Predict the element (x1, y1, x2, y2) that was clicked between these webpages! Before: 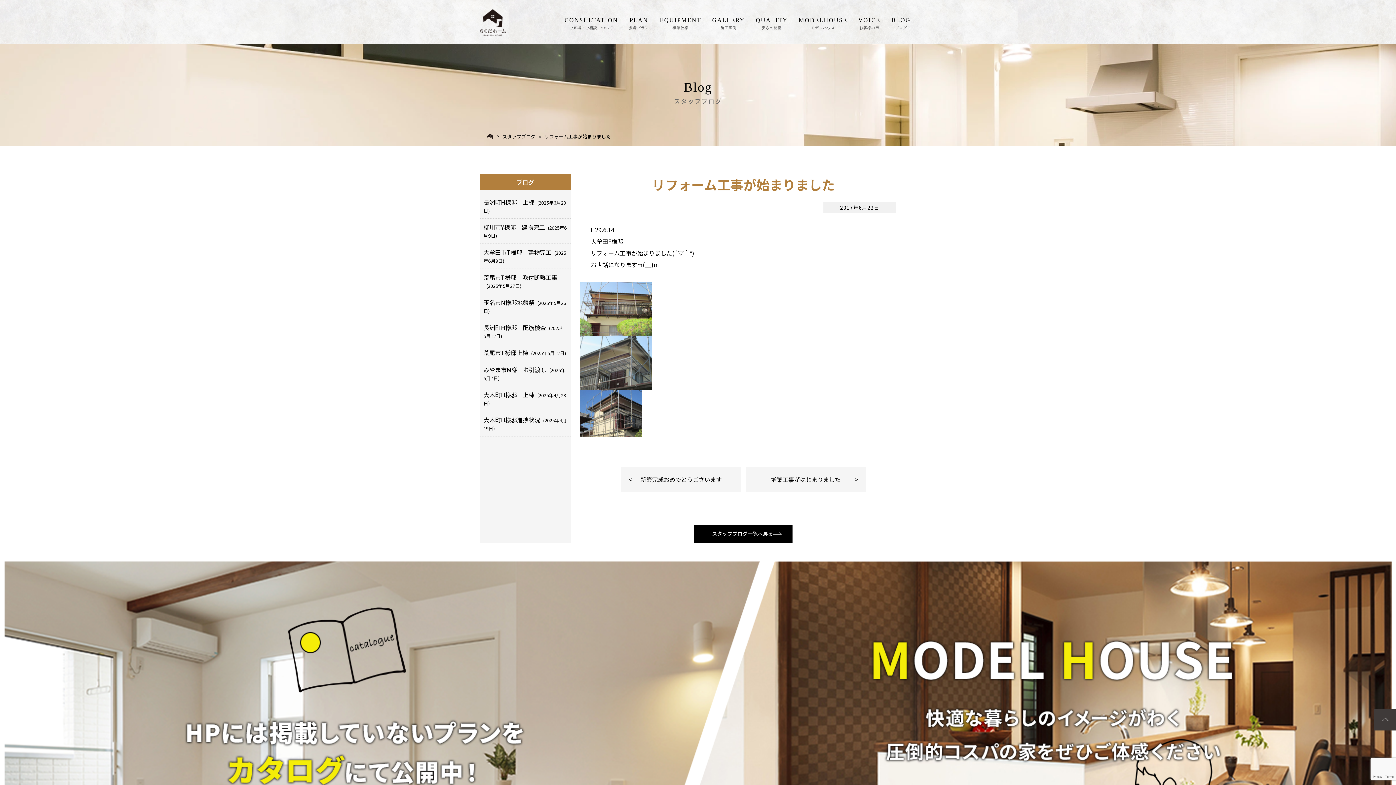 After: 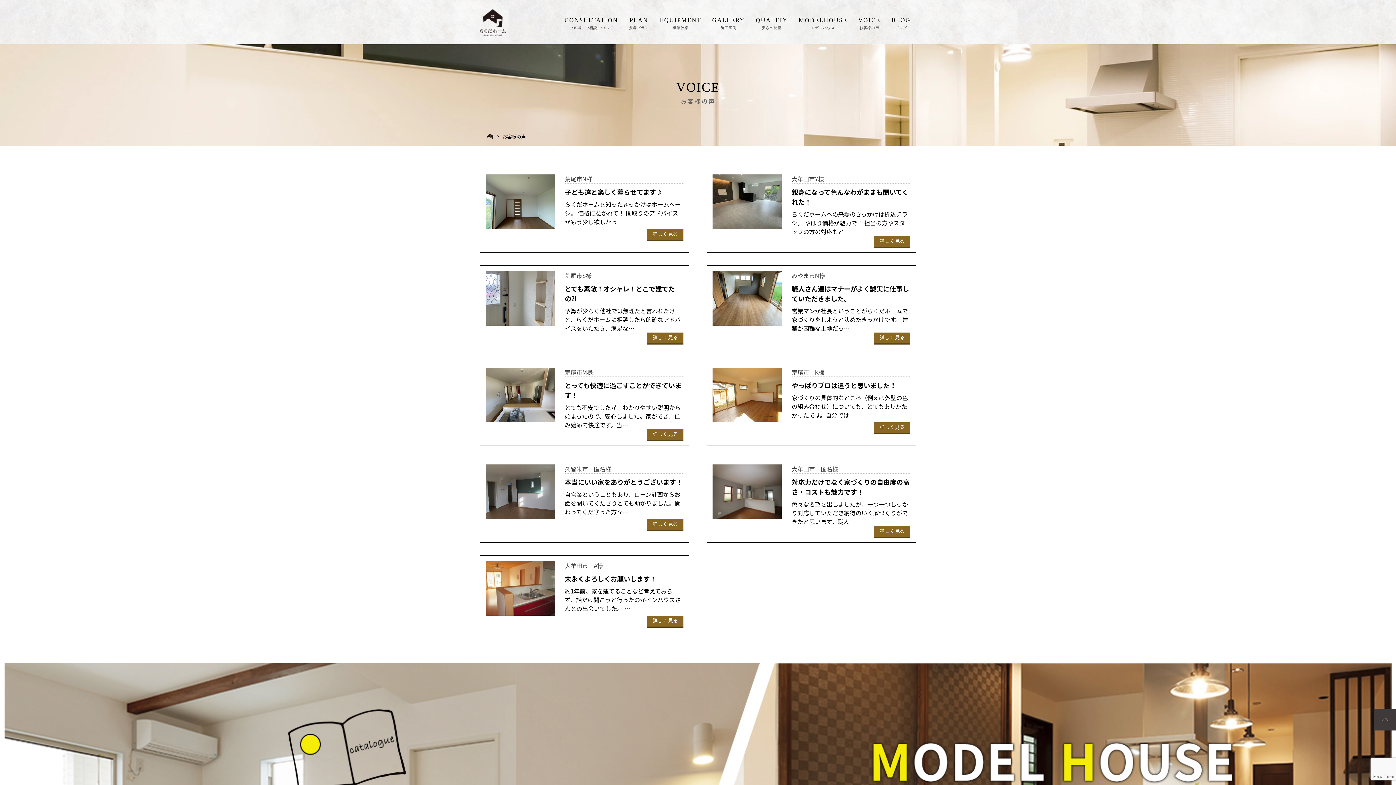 Action: bbox: (853, 7, 886, 37) label: VOICE
お客様の声